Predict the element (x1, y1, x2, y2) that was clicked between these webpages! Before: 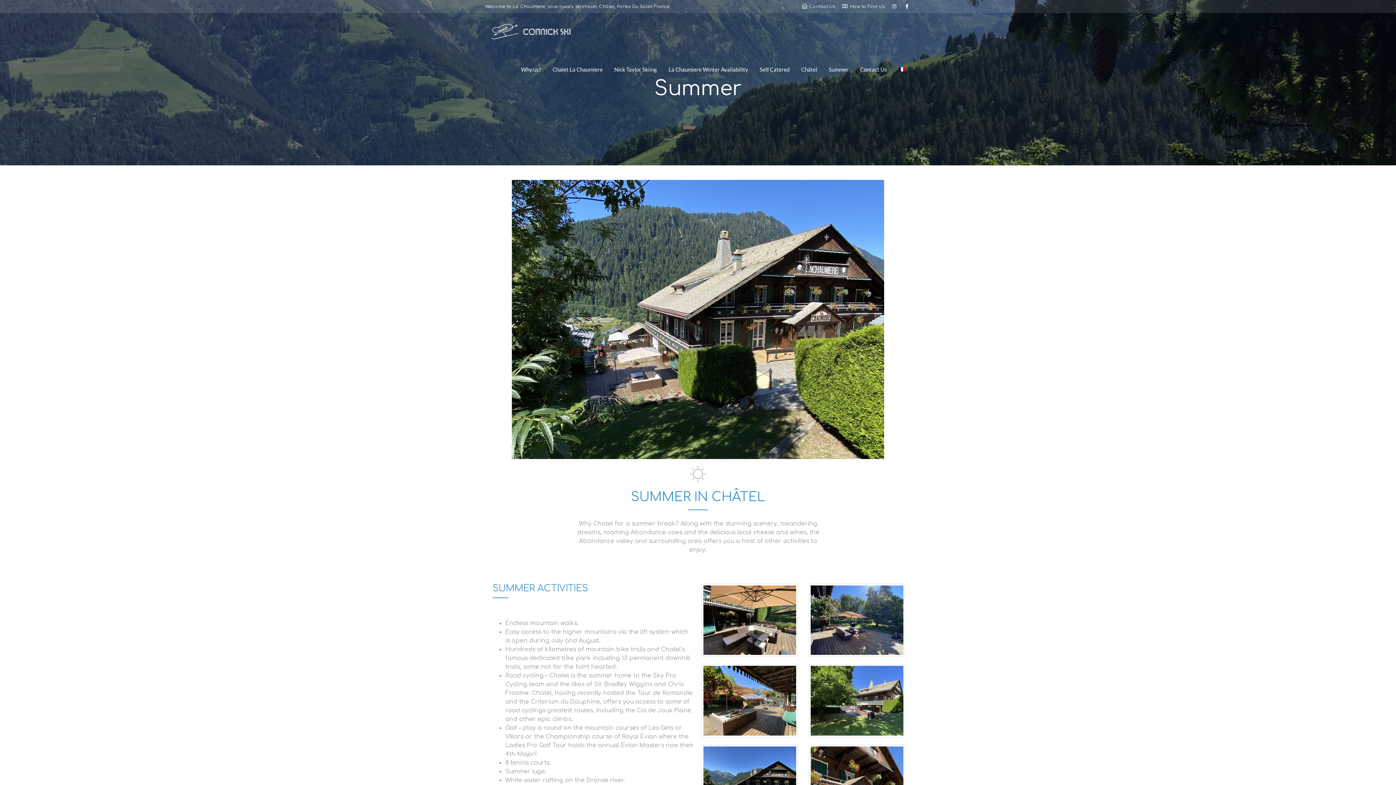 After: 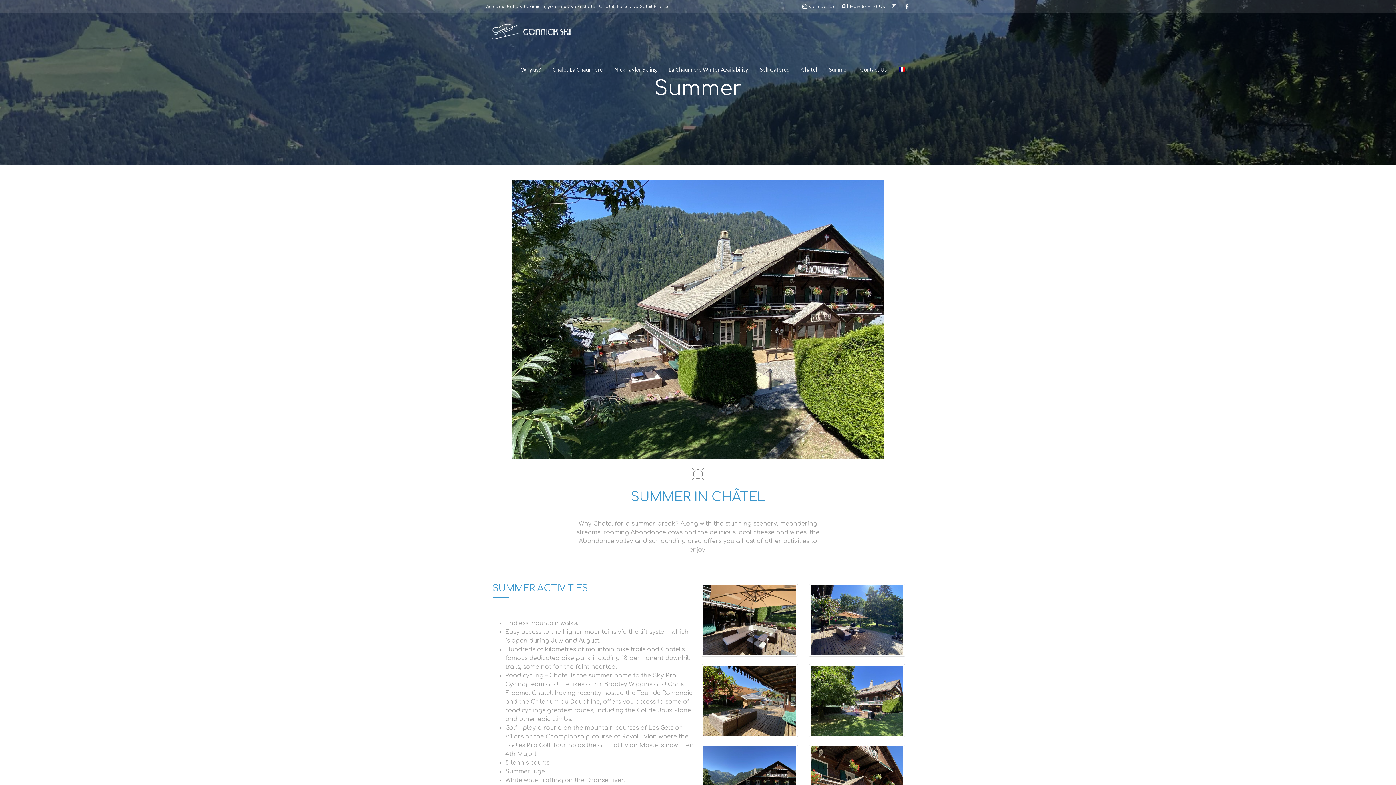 Action: label: Summer bbox: (829, 60, 848, 78)